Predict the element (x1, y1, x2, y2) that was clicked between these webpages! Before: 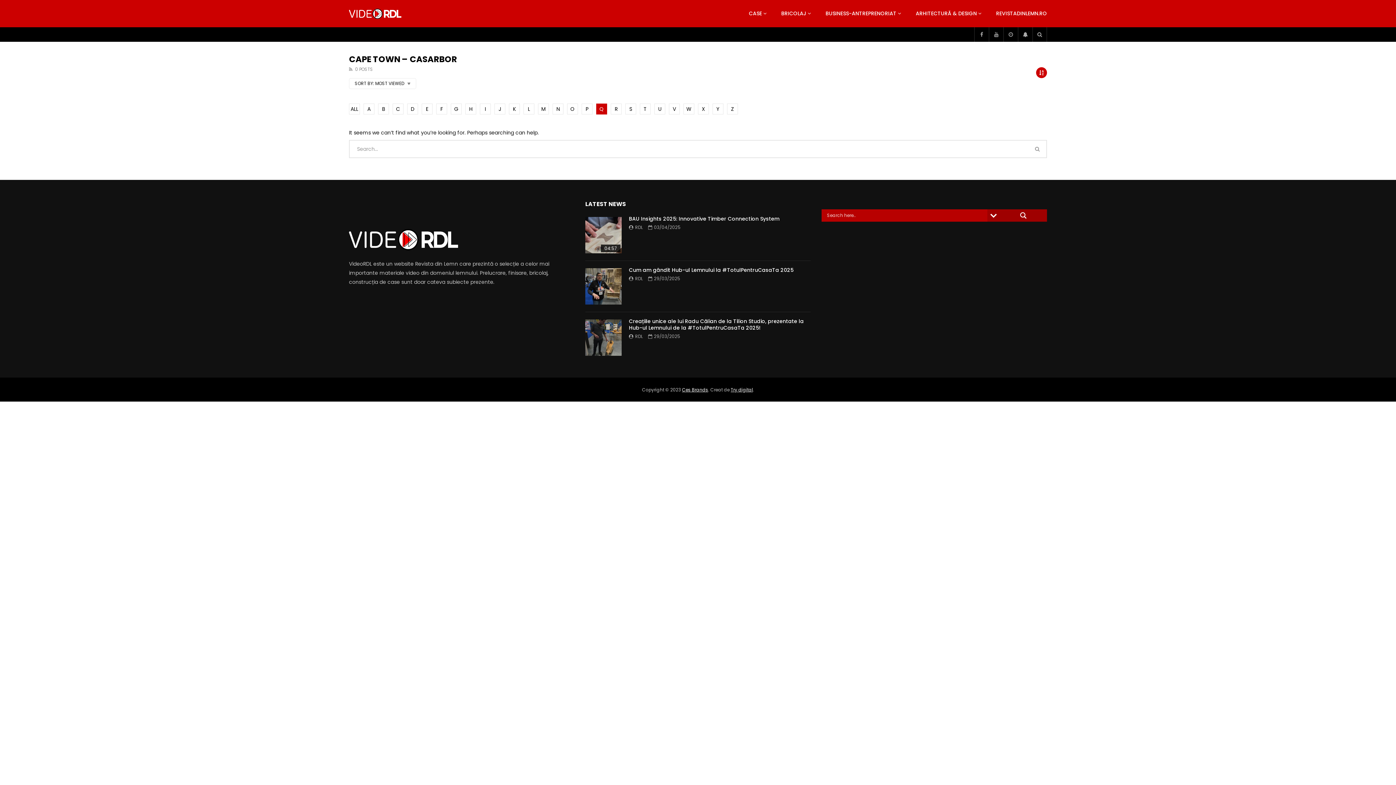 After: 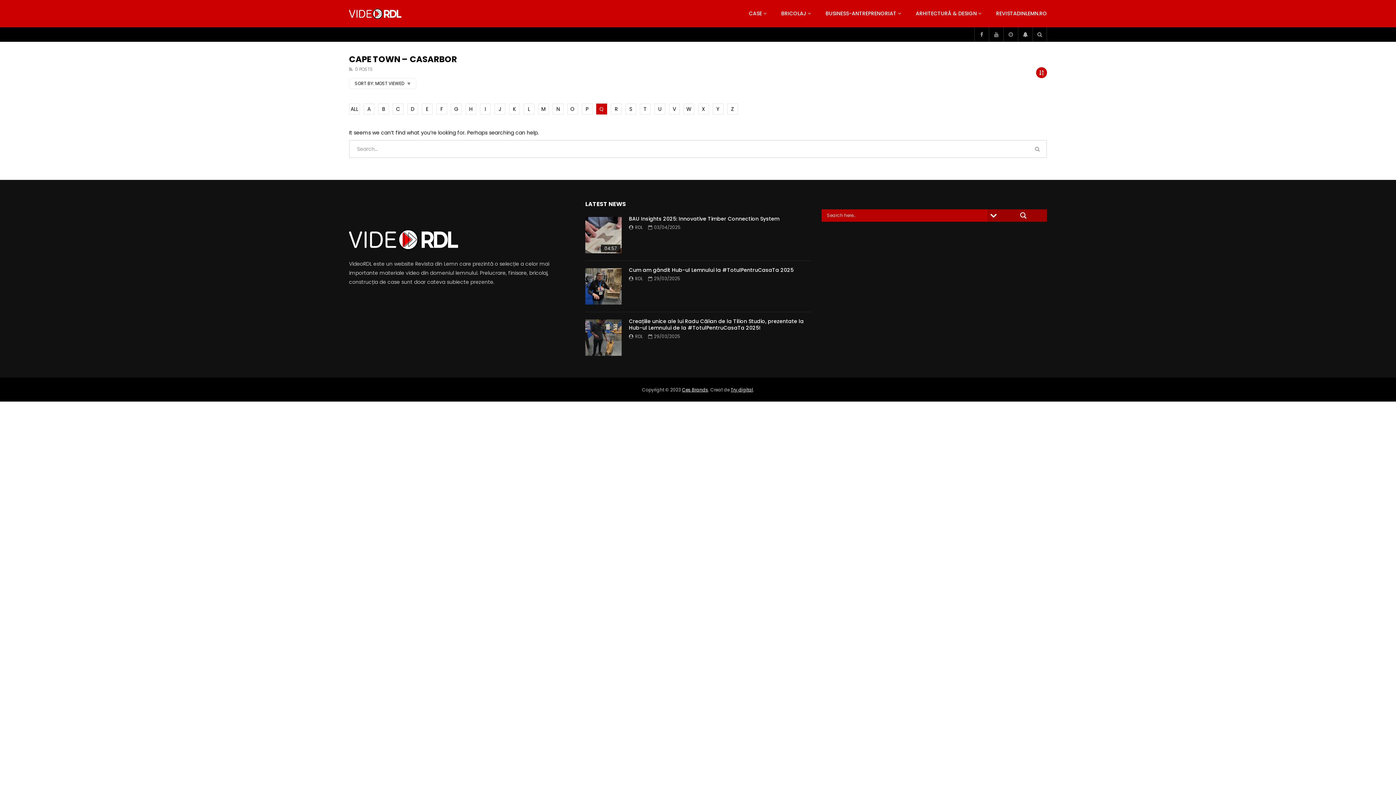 Action: label: Q bbox: (596, 103, 607, 114)